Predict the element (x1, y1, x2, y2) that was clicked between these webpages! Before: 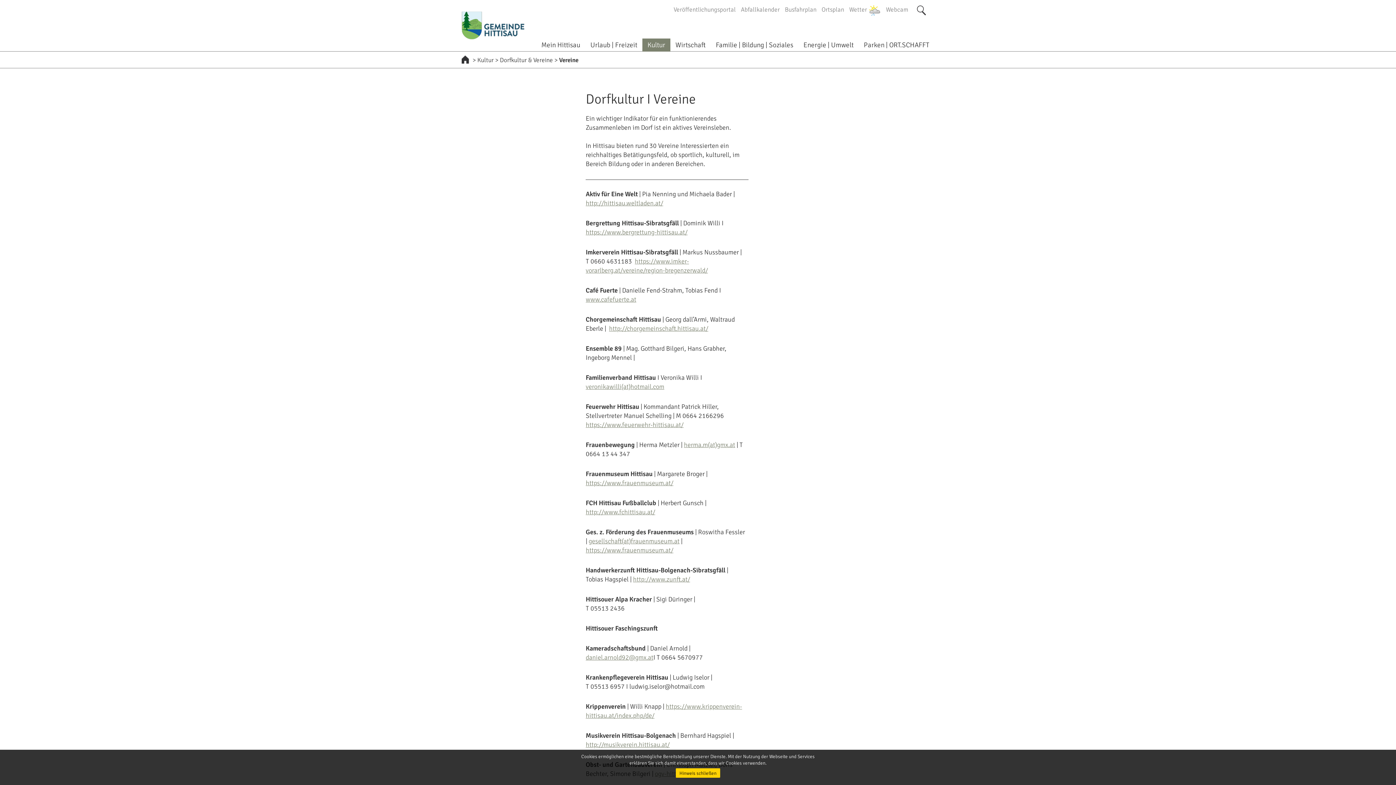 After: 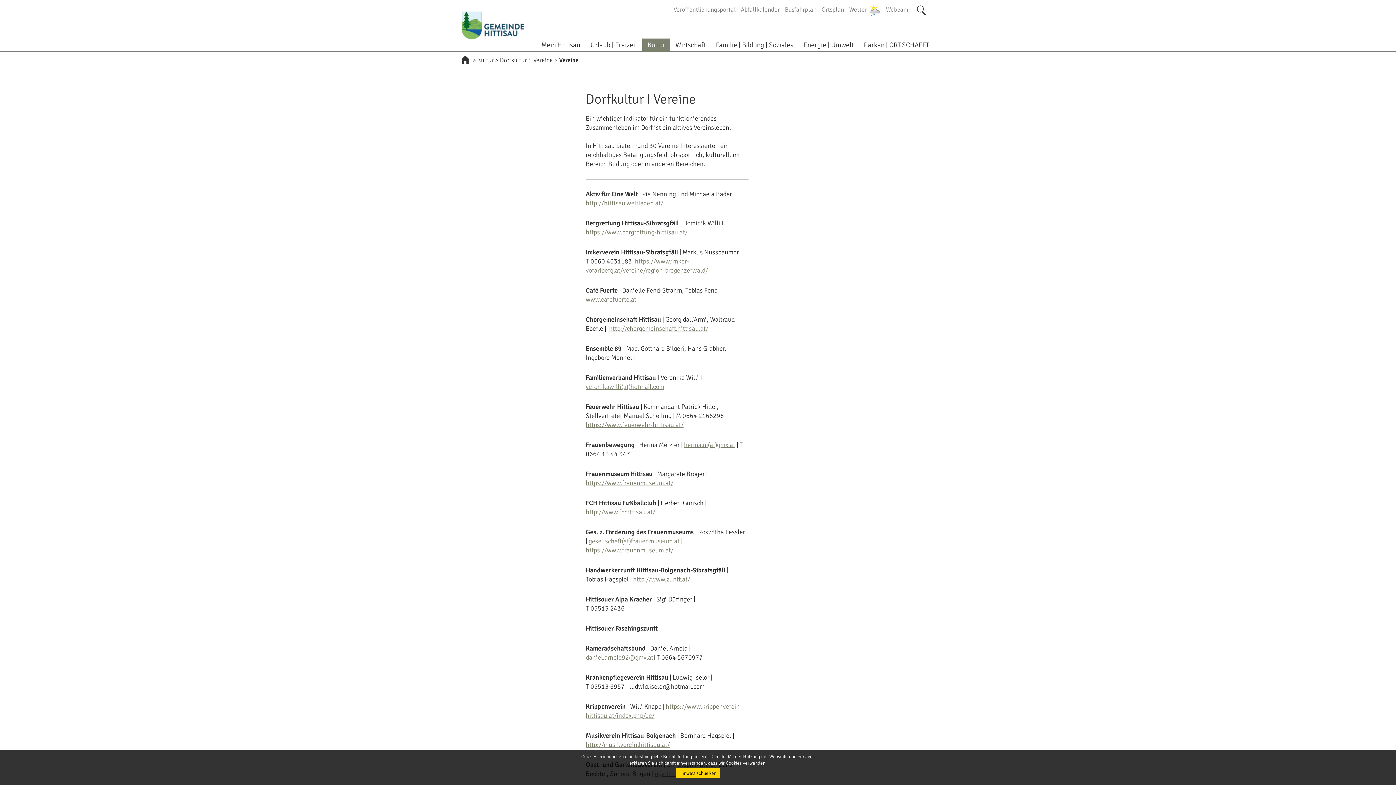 Action: label: daniel.arnold92@gmx.at bbox: (585, 653, 653, 661)